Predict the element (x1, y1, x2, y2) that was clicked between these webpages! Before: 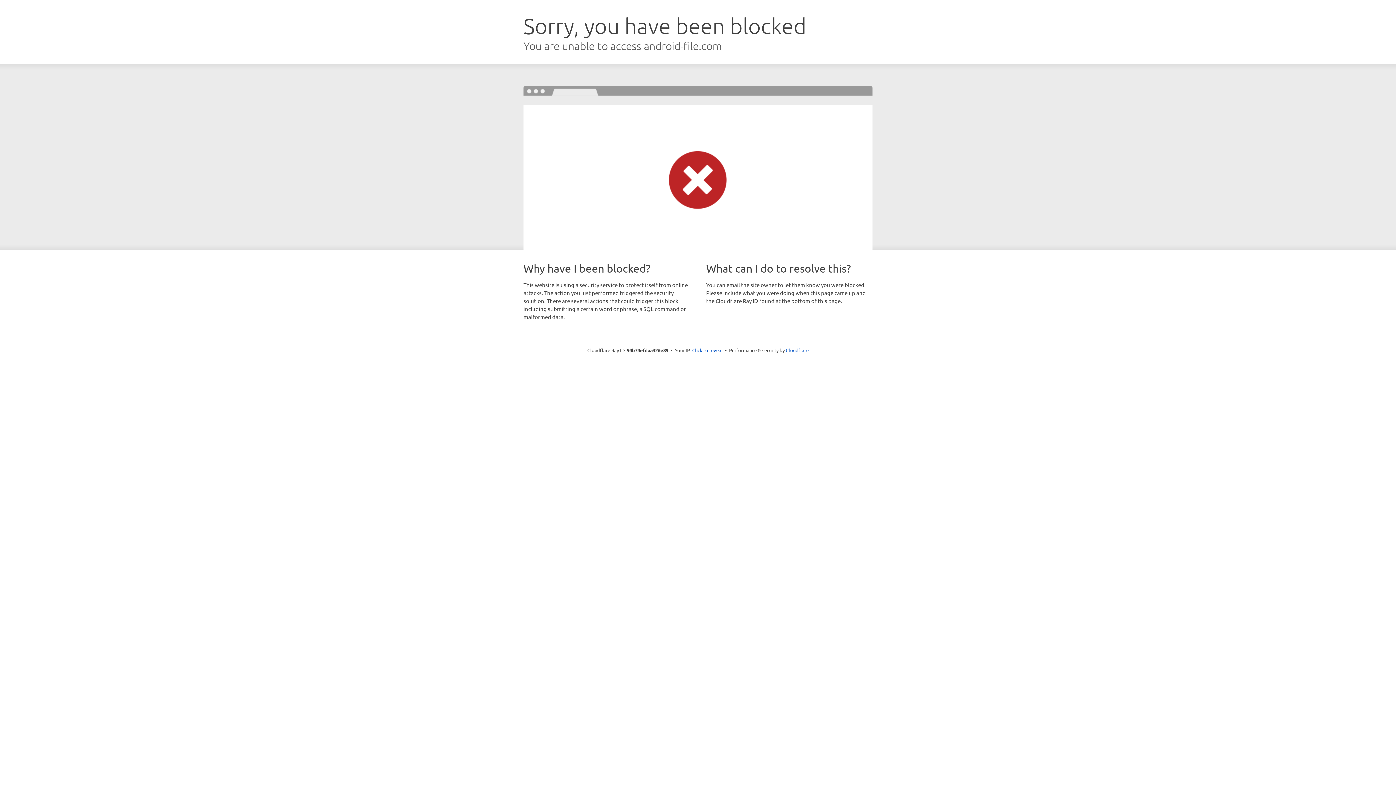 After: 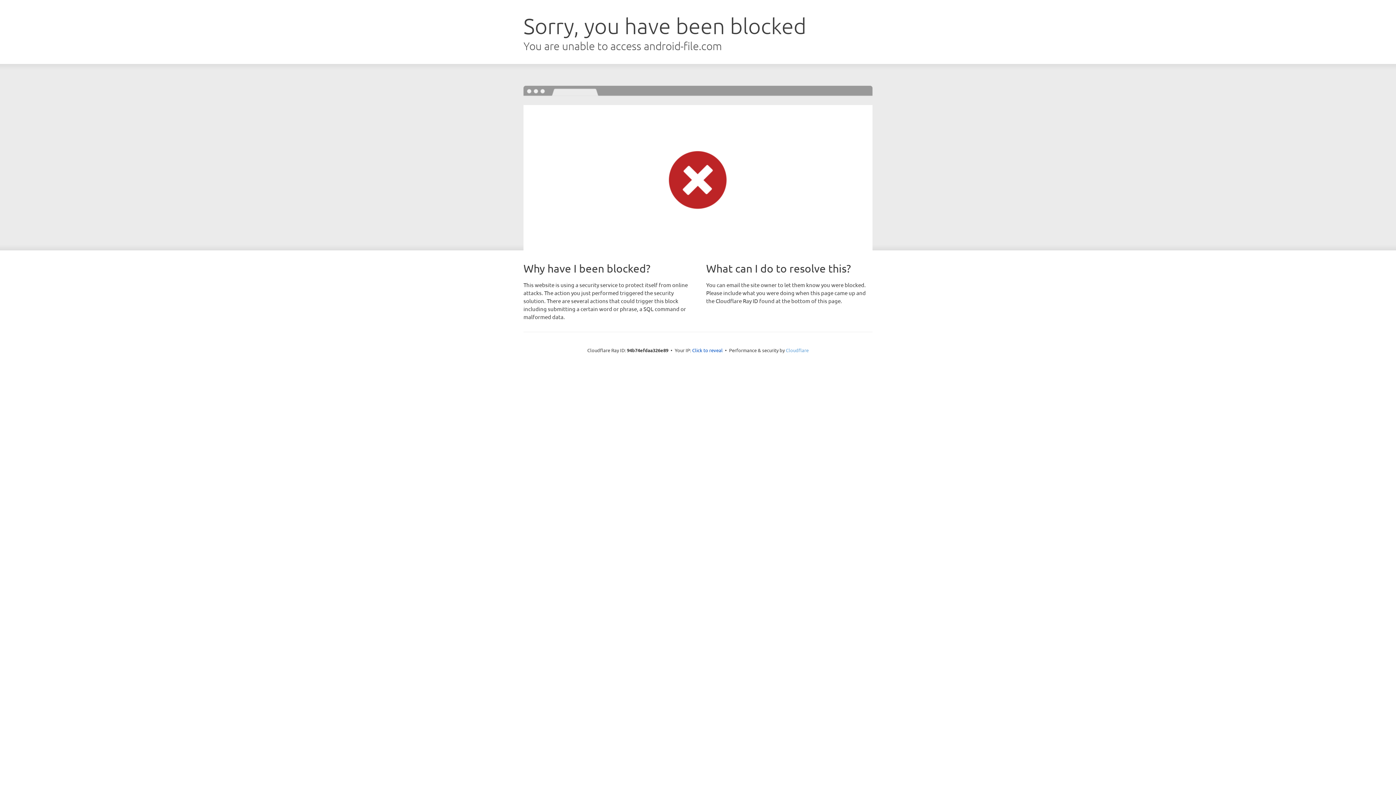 Action: bbox: (786, 347, 808, 353) label: Cloudflare